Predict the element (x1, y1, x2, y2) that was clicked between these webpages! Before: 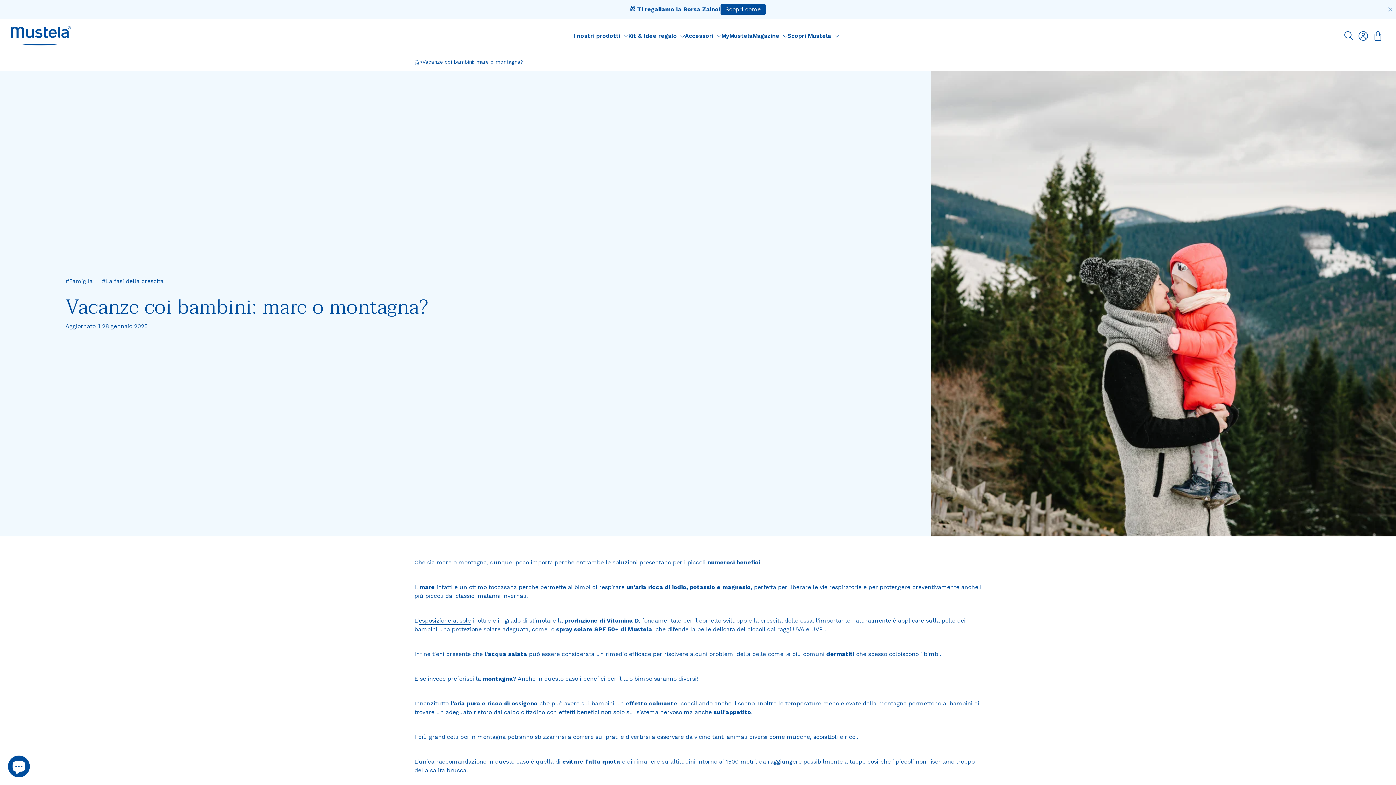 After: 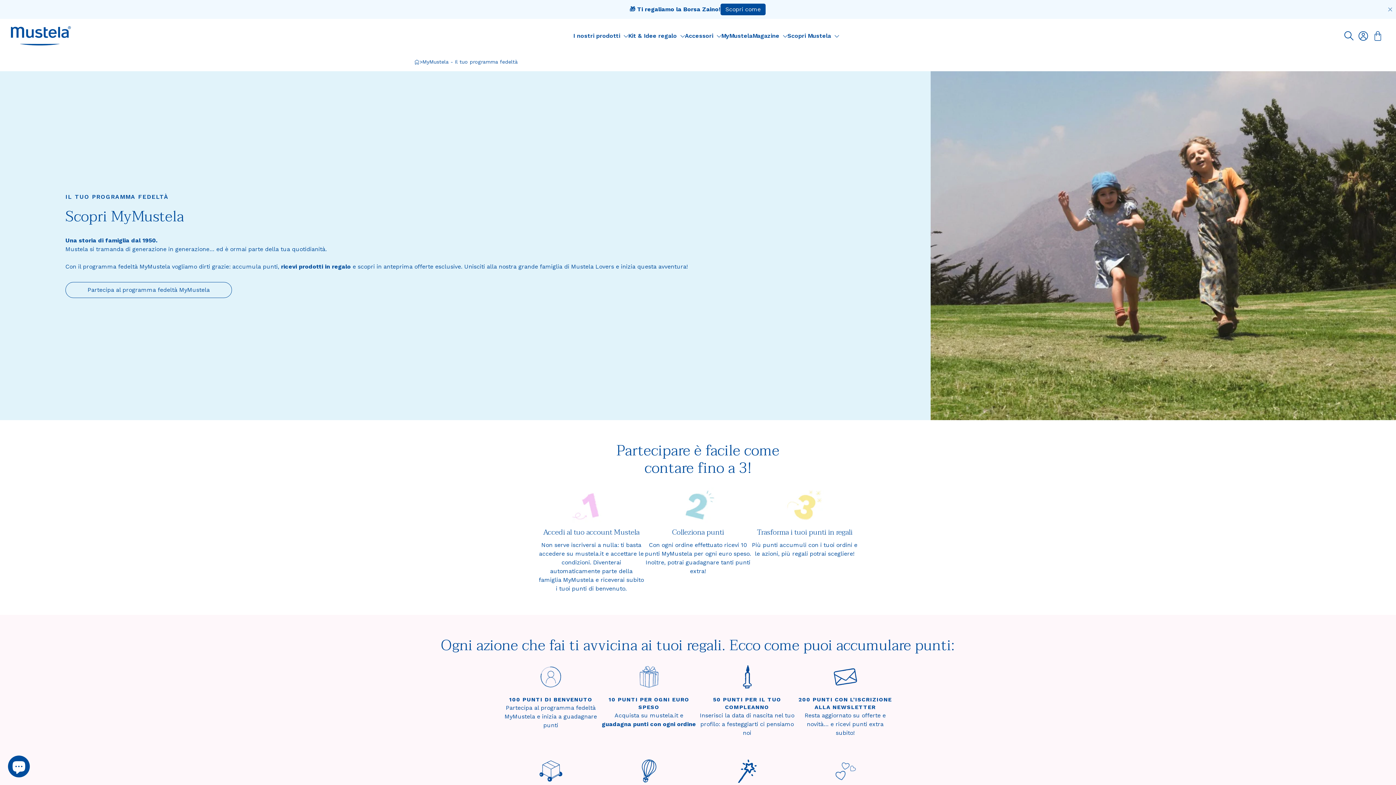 Action: label: MyMustela bbox: (721, 31, 752, 40)